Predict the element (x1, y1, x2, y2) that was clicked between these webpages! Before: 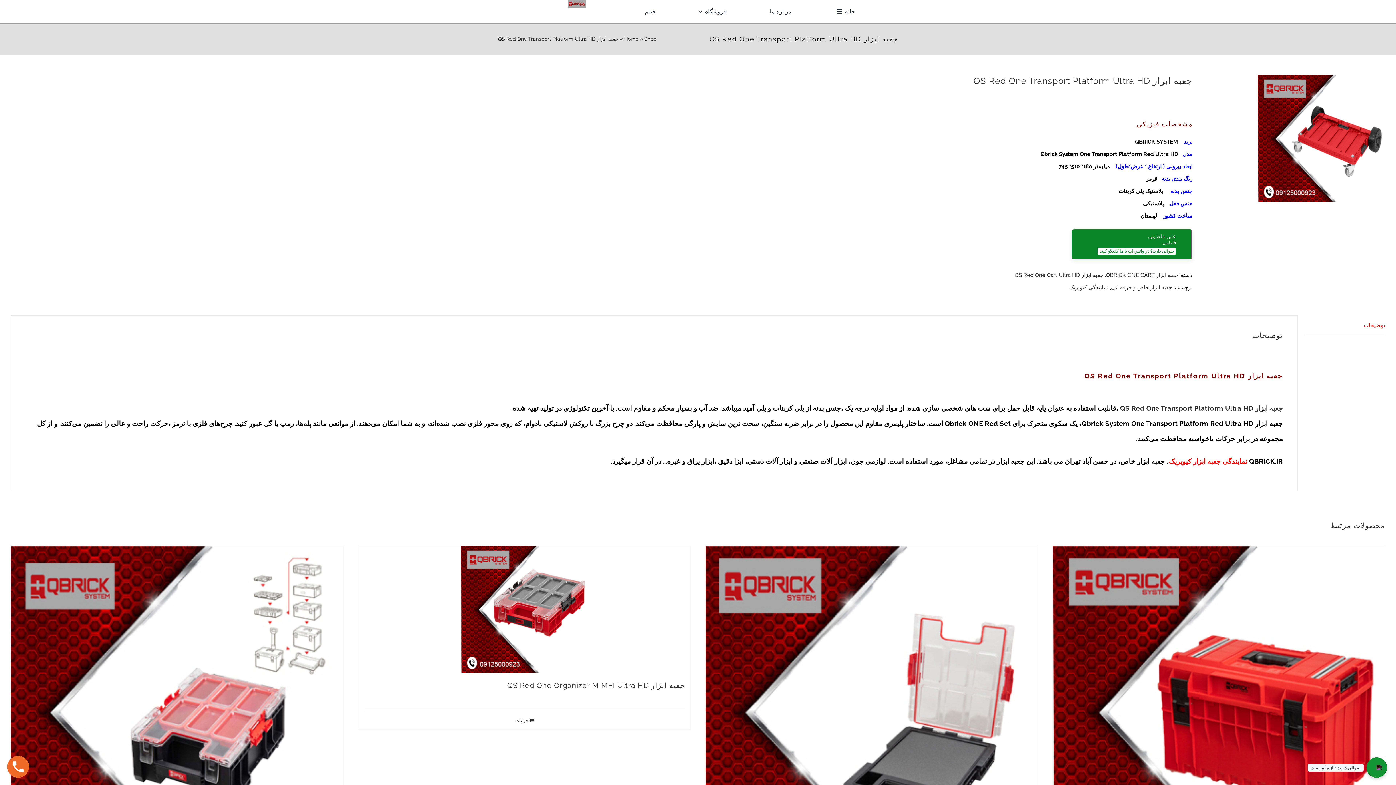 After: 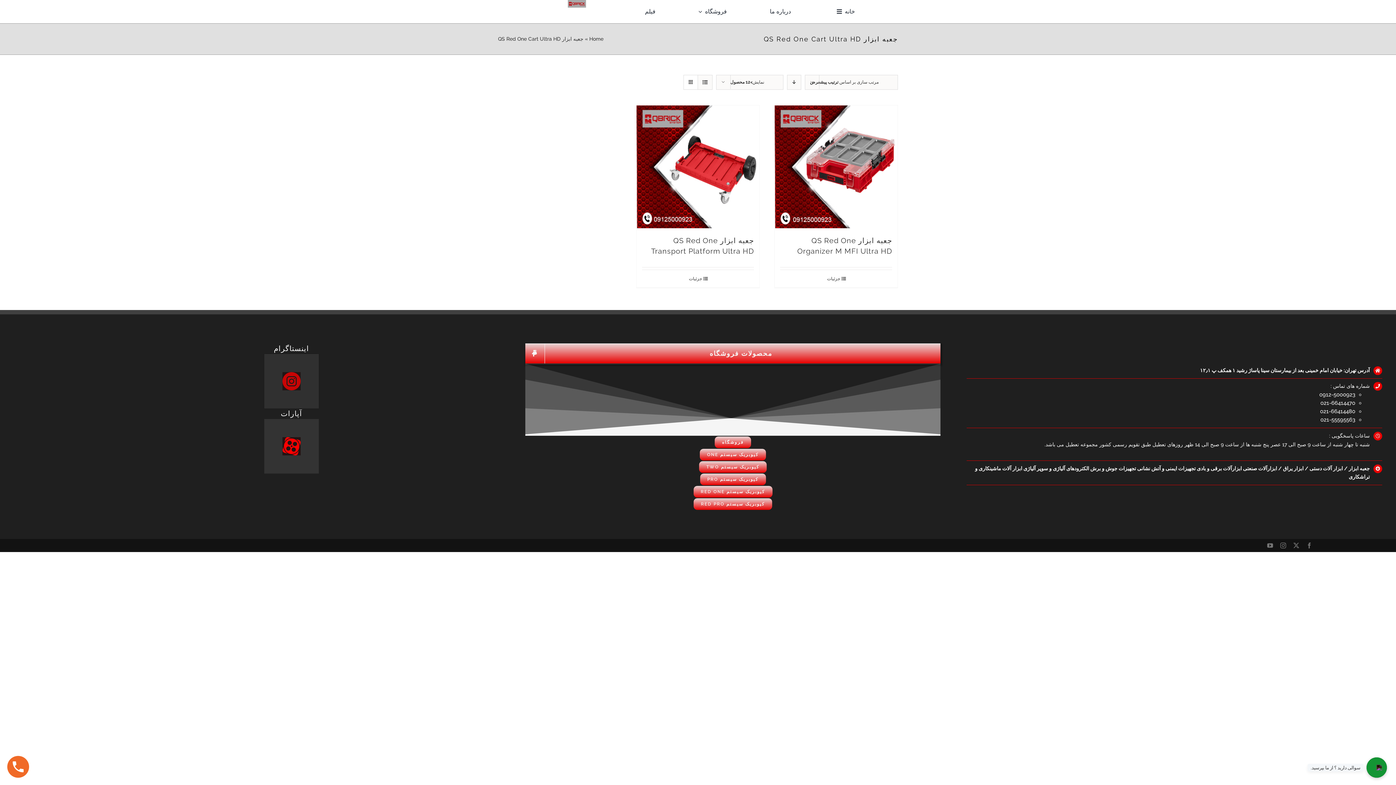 Action: bbox: (1014, 272, 1103, 278) label: جعبه ابزار QS Red One Cart Ultra HD